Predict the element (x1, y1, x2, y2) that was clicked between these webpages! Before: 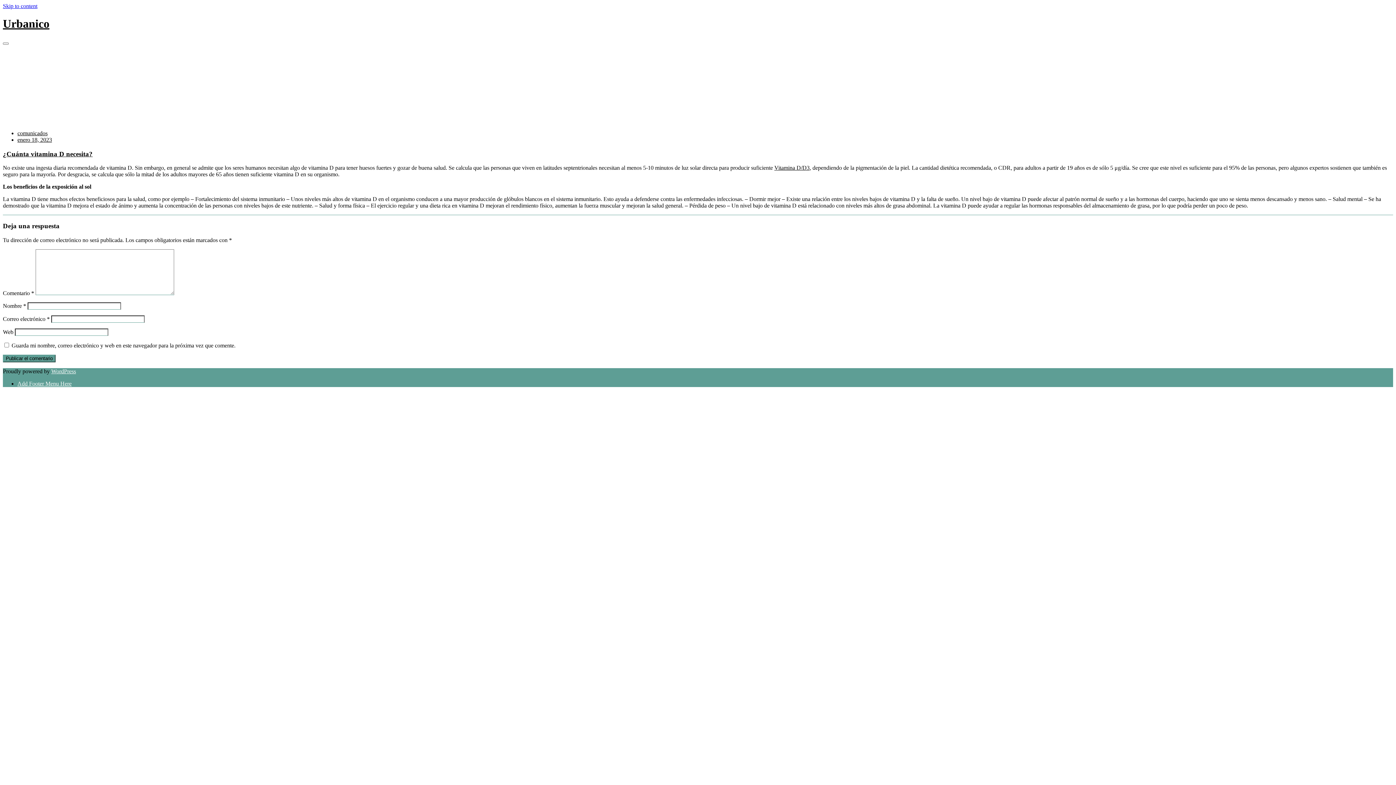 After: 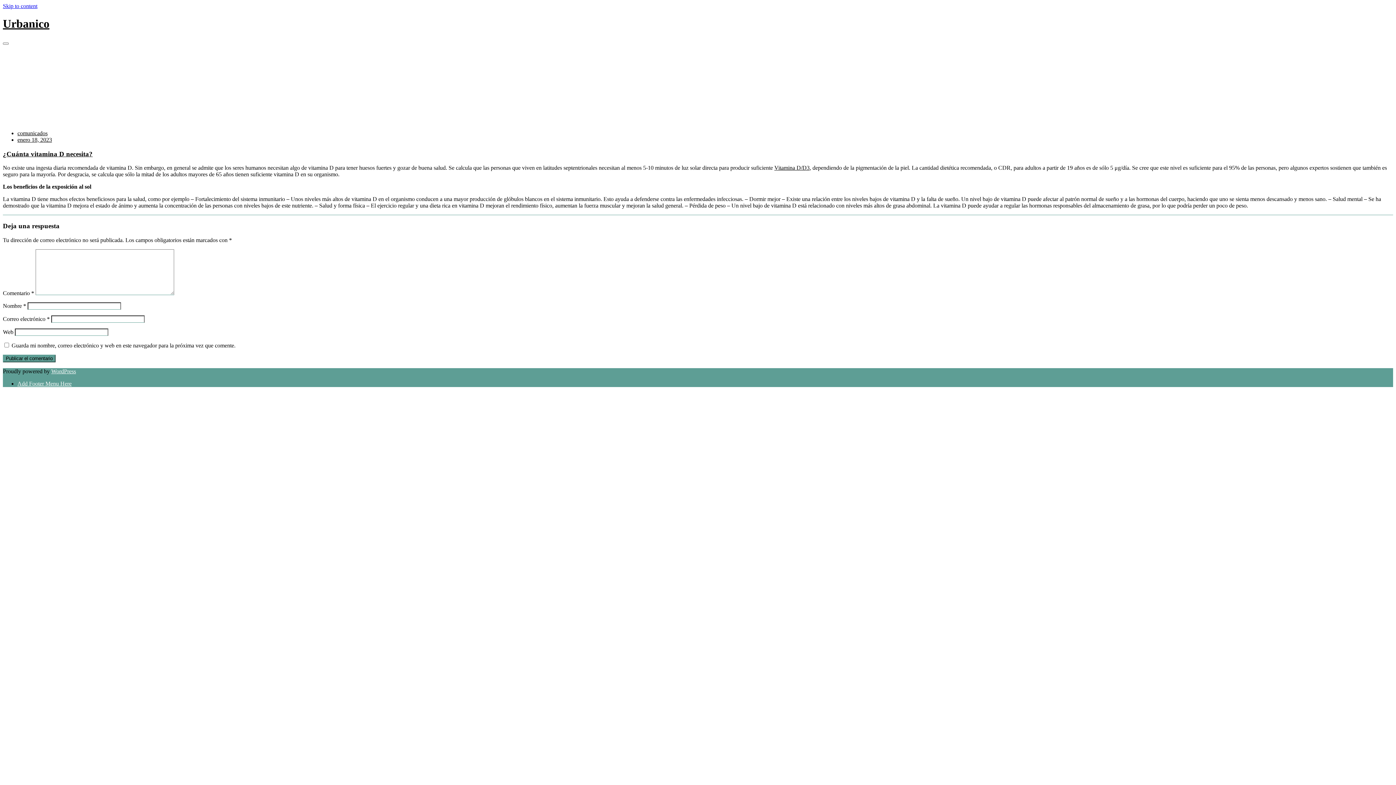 Action: bbox: (2, 2, 37, 9) label: Skip to content